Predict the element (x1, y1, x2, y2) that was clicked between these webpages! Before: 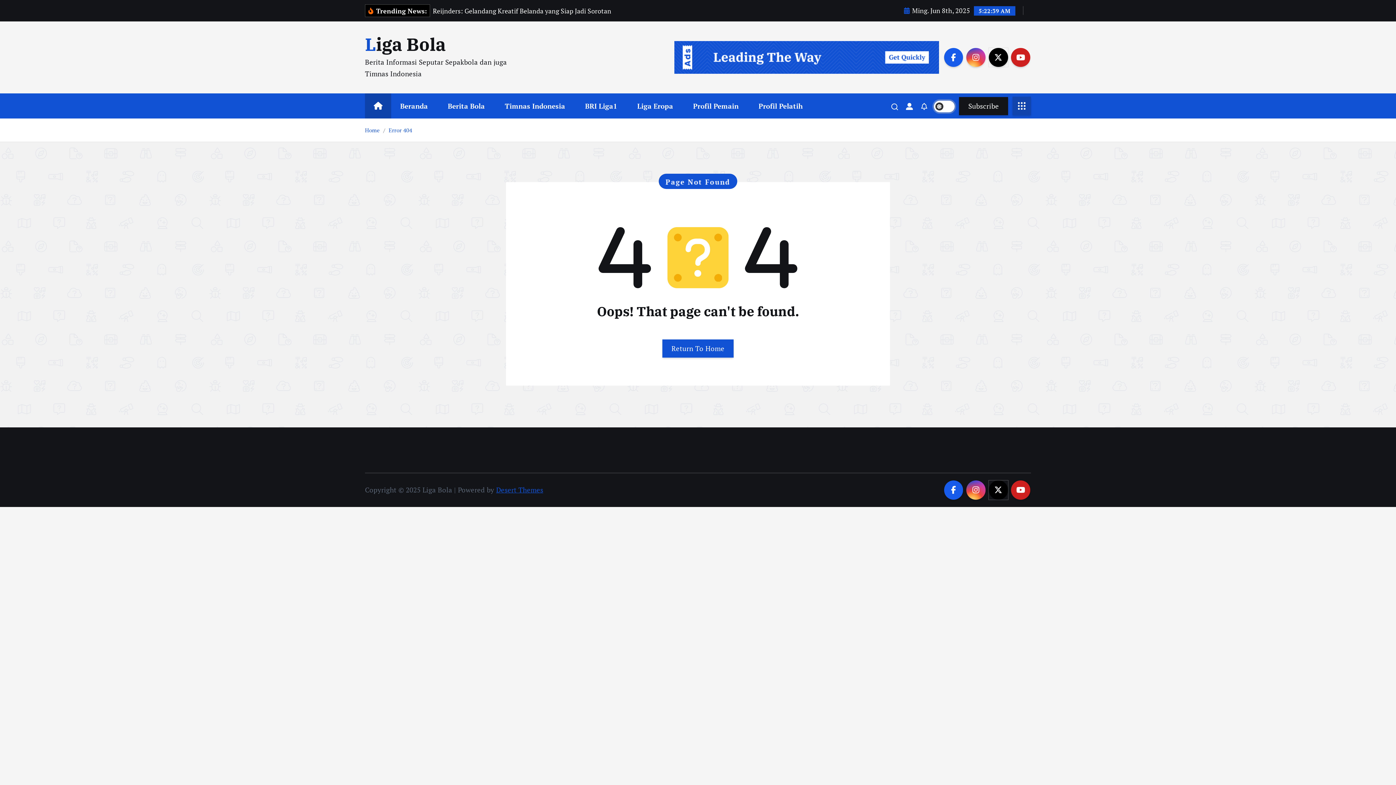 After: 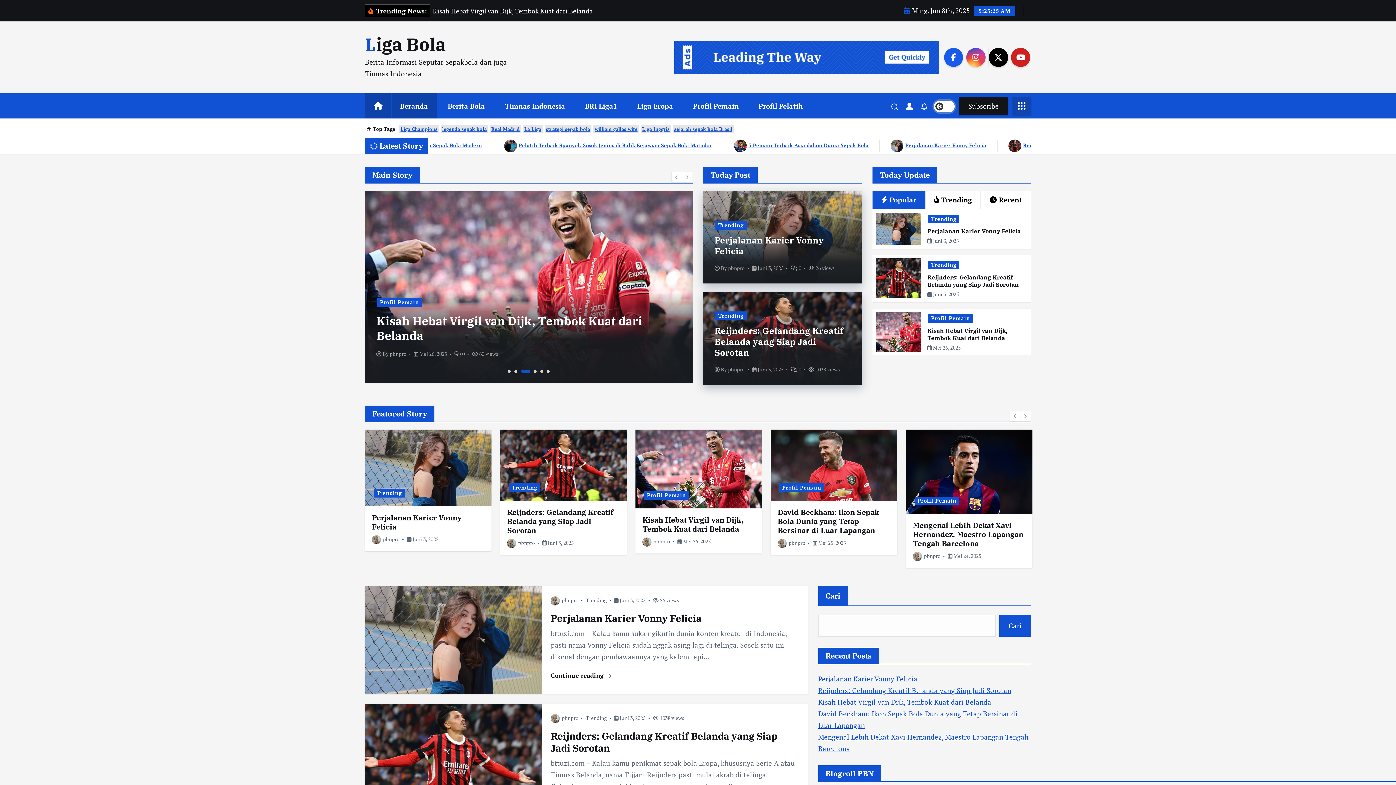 Action: label: Return To Home bbox: (662, 339, 733, 357)